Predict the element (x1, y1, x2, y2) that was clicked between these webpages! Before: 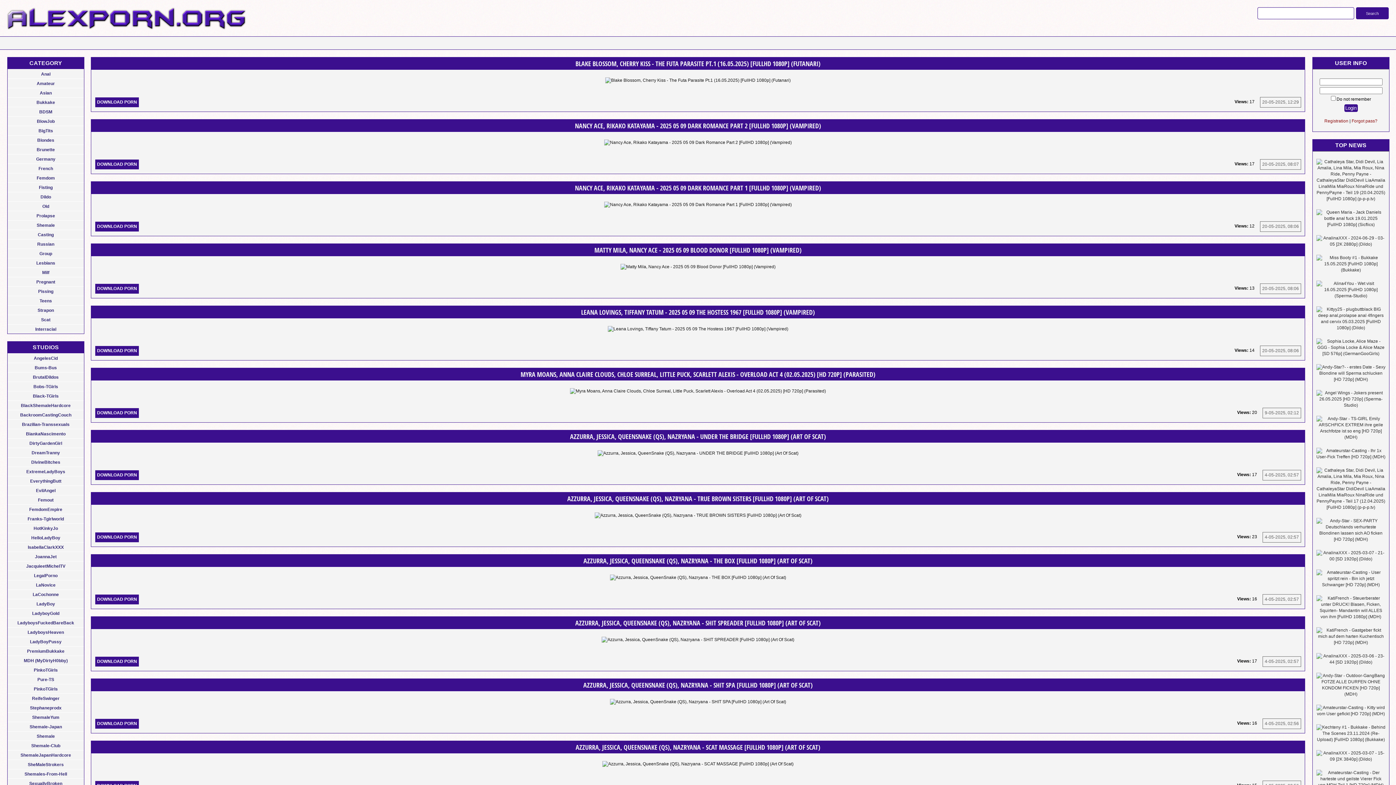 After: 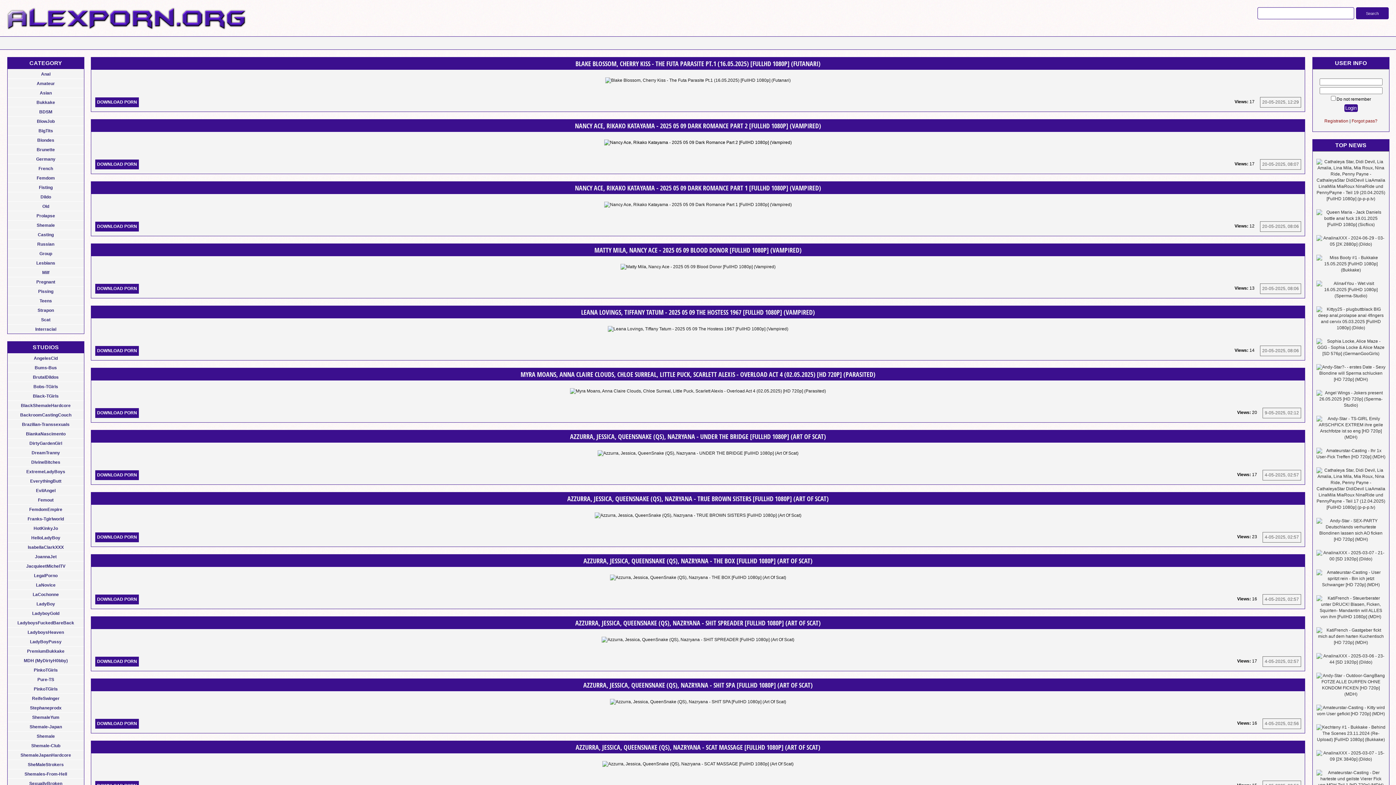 Action: bbox: (604, 140, 792, 145)